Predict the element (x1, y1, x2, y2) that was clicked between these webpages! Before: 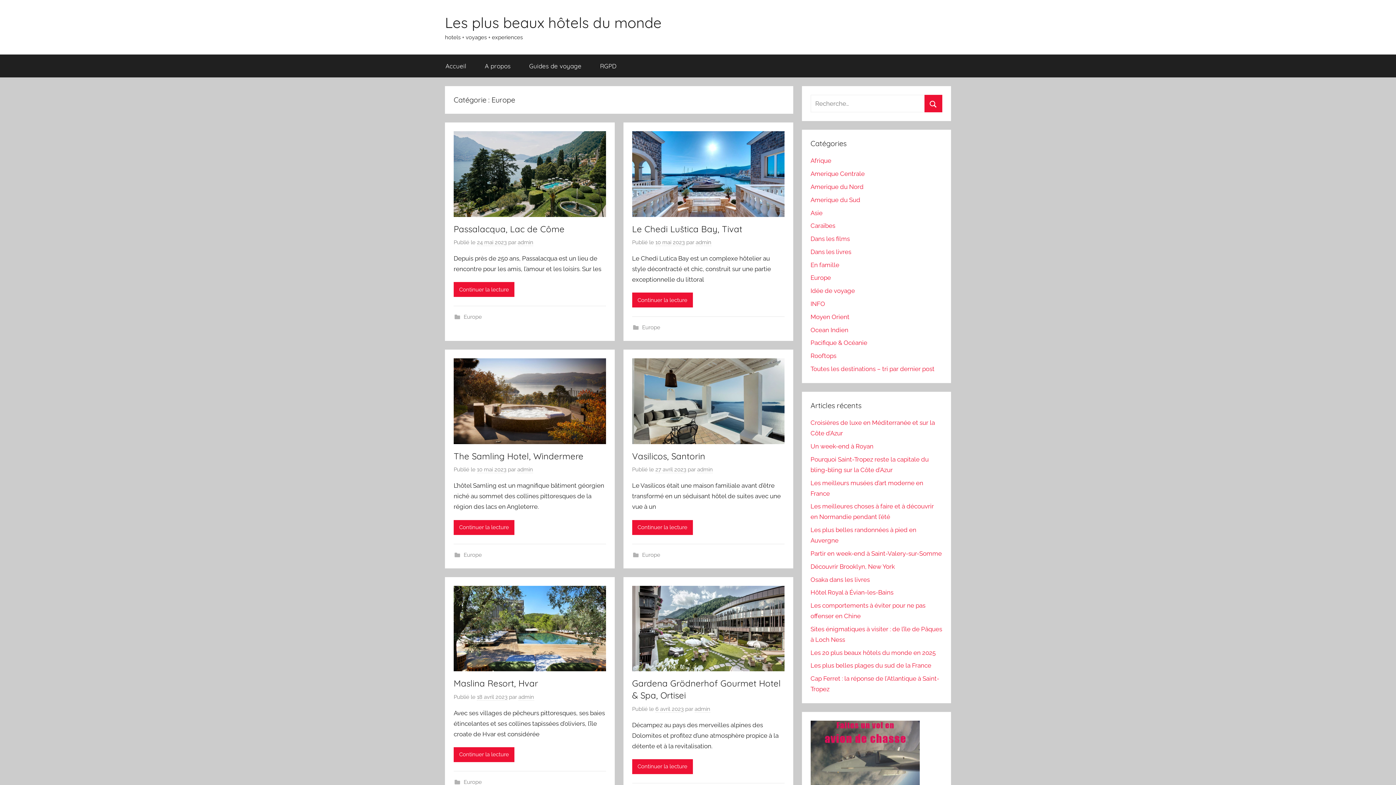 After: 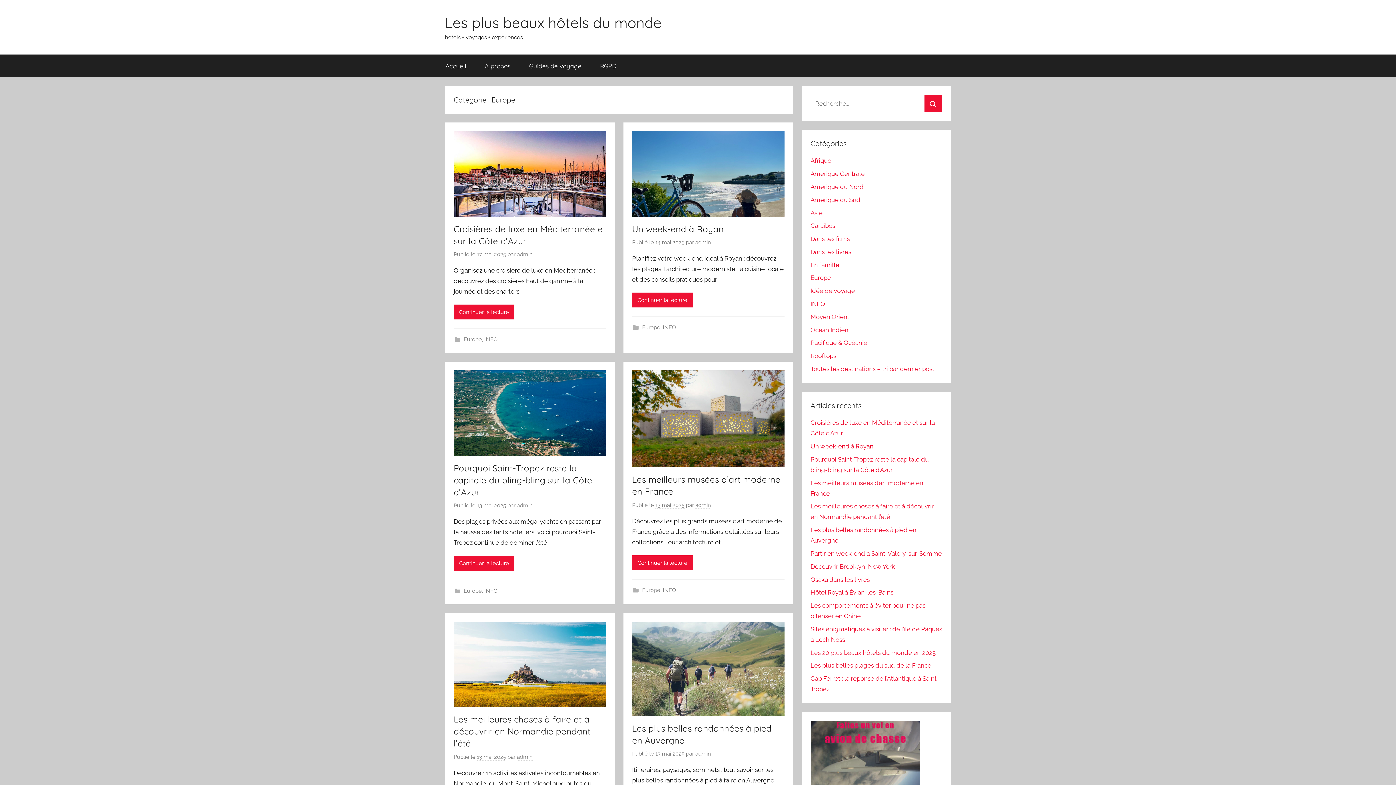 Action: label: Europe bbox: (463, 779, 482, 785)